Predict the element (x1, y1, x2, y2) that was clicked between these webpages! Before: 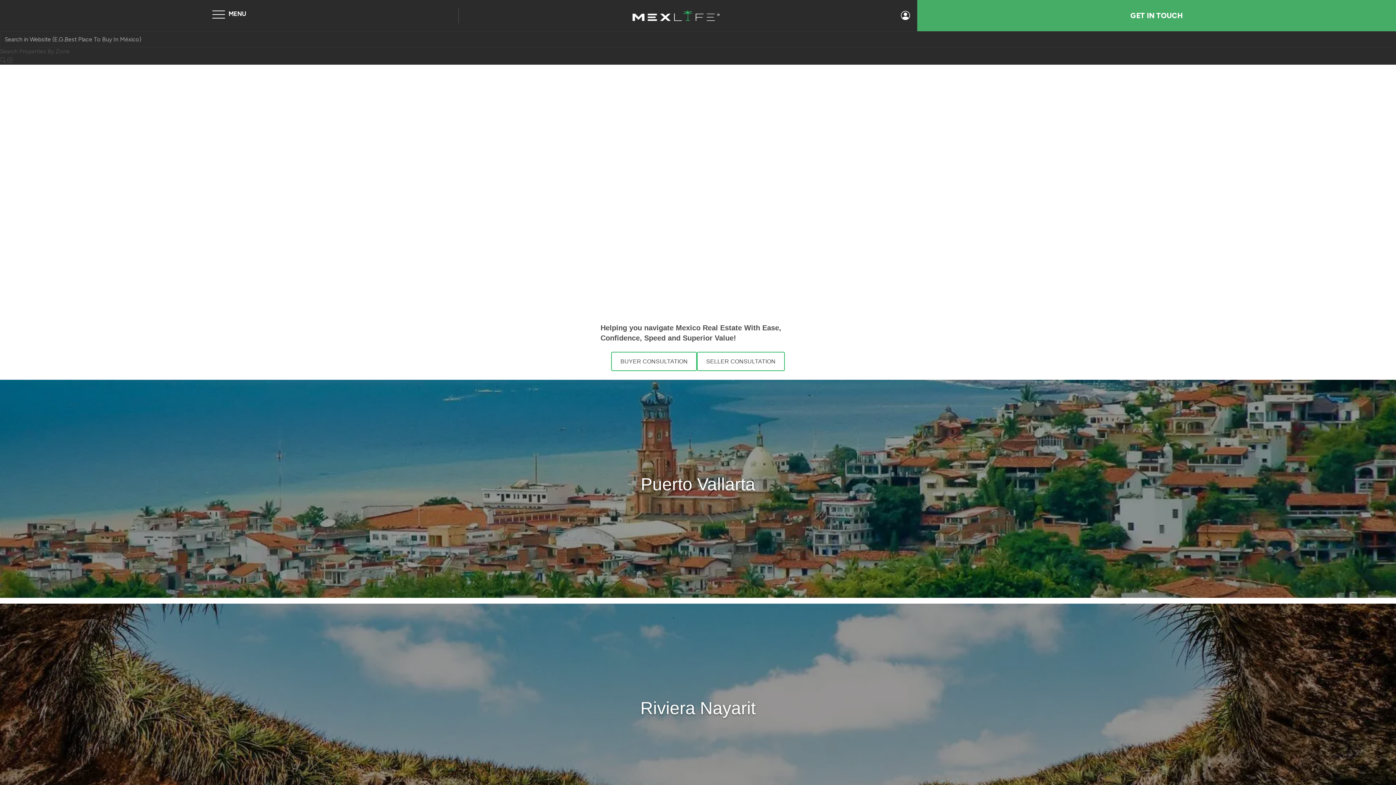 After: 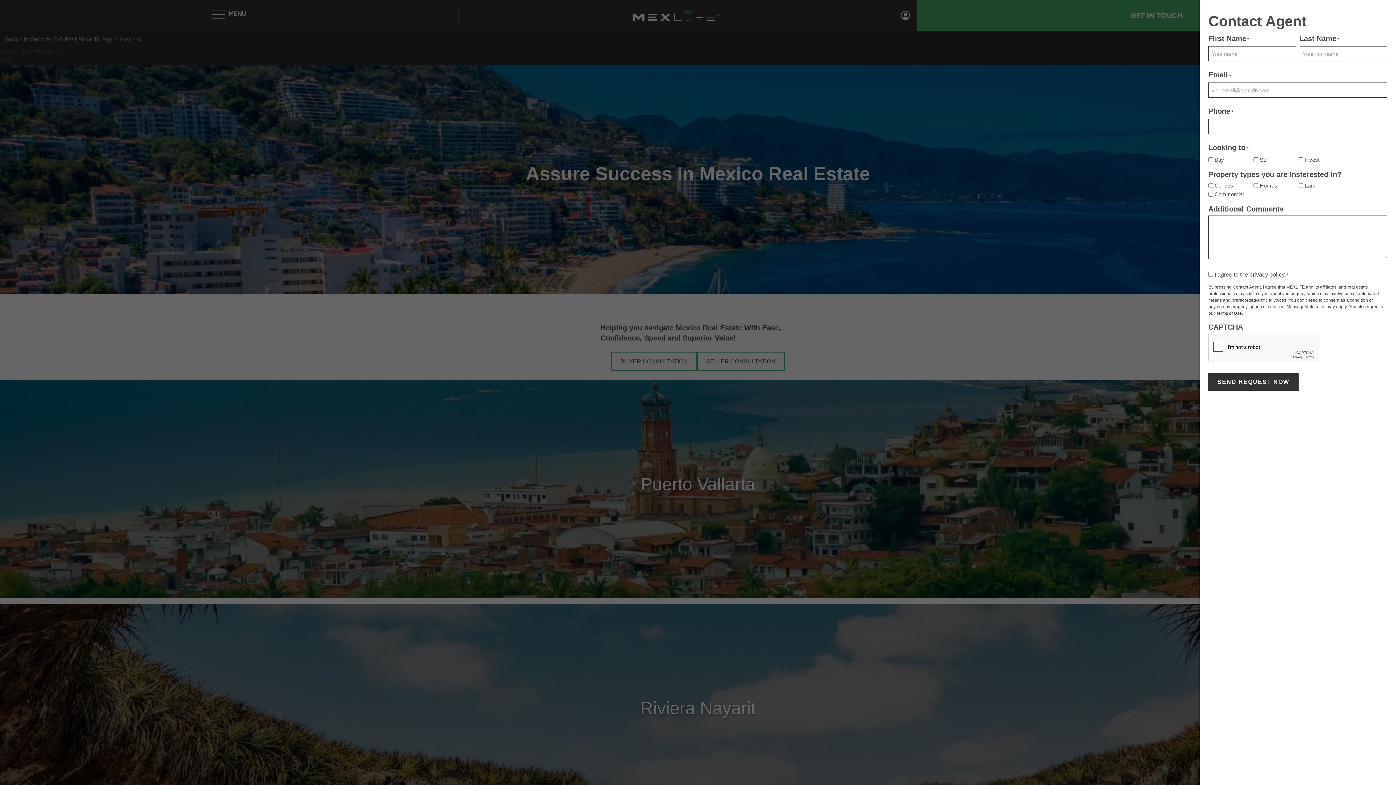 Action: label: BUYER CONSULTATION bbox: (611, 352, 697, 371)